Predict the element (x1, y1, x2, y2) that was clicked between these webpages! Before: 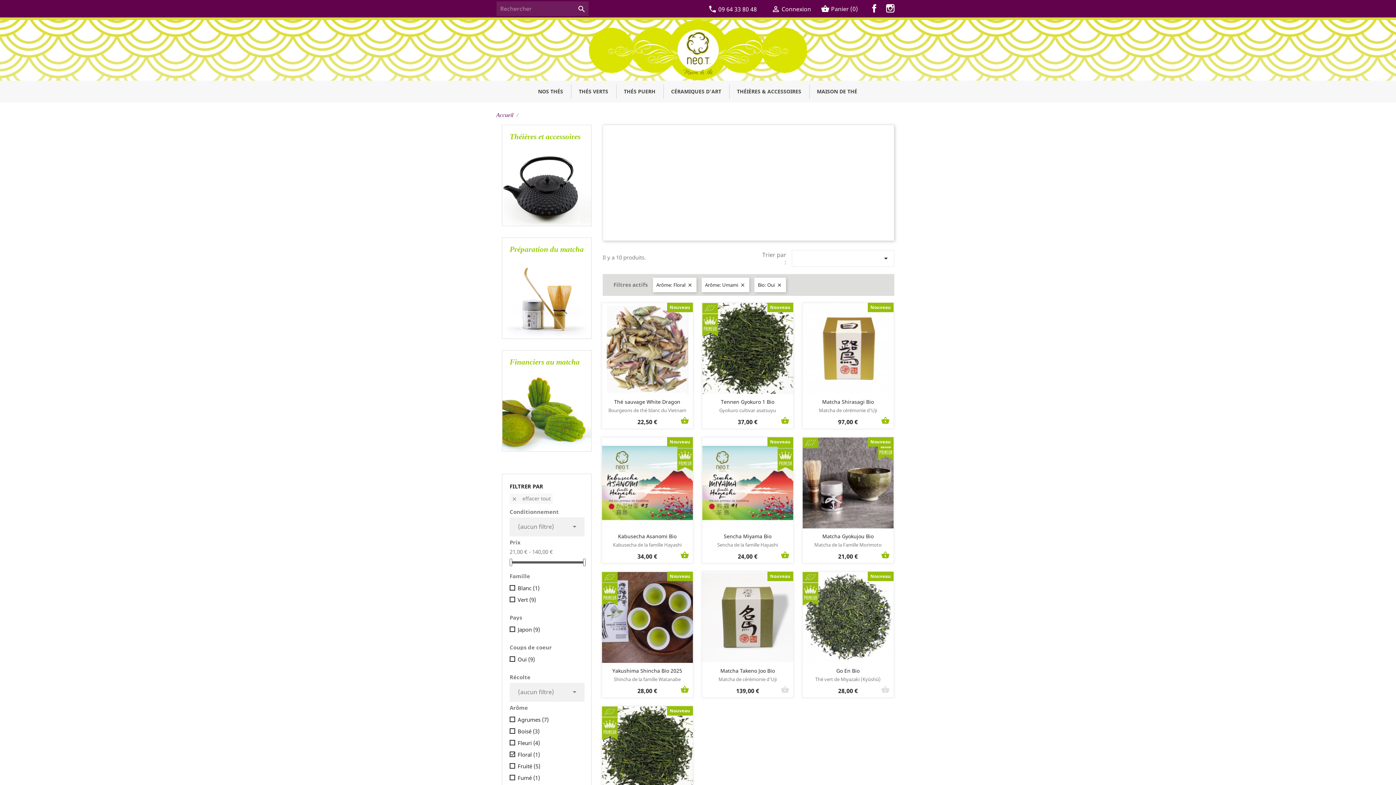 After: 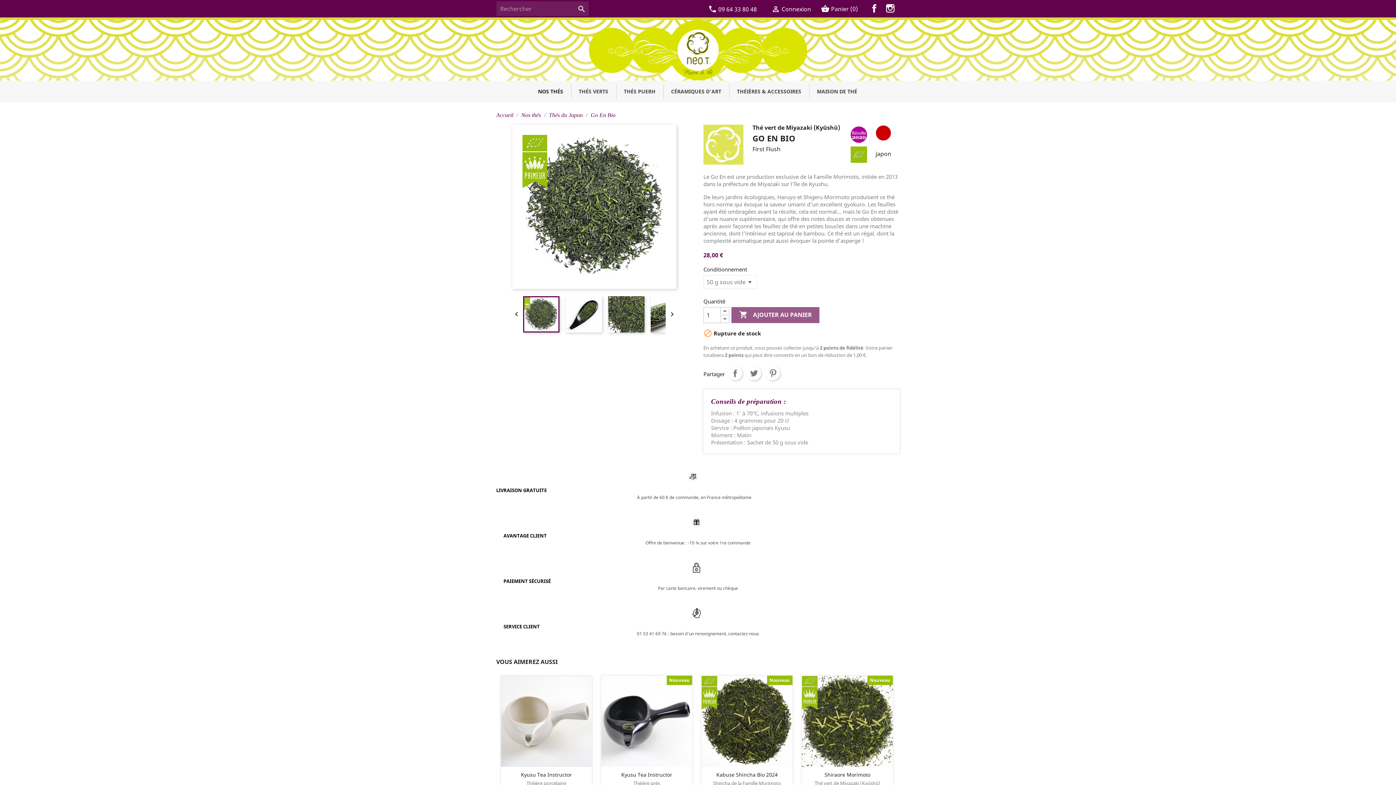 Action: bbox: (836, 667, 859, 674) label: Go En Bio